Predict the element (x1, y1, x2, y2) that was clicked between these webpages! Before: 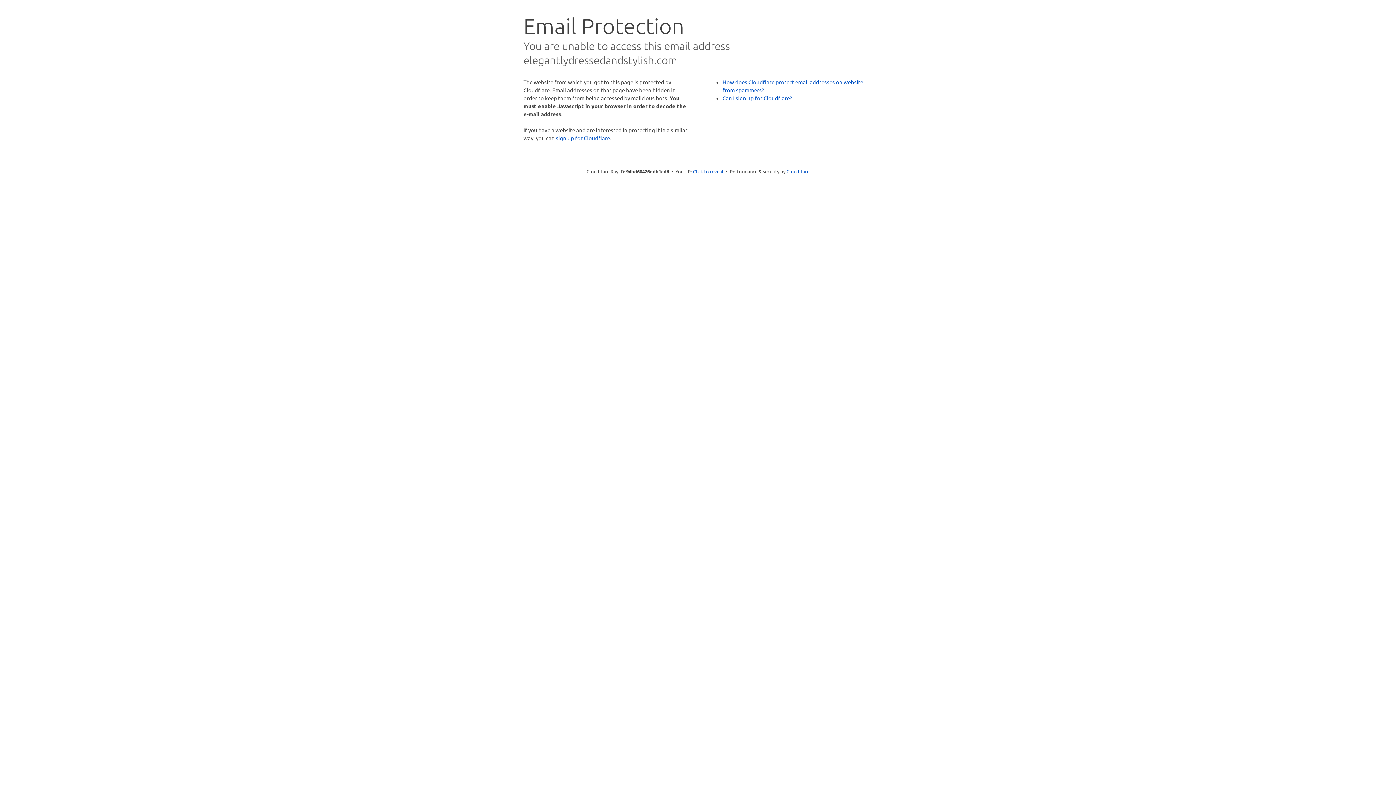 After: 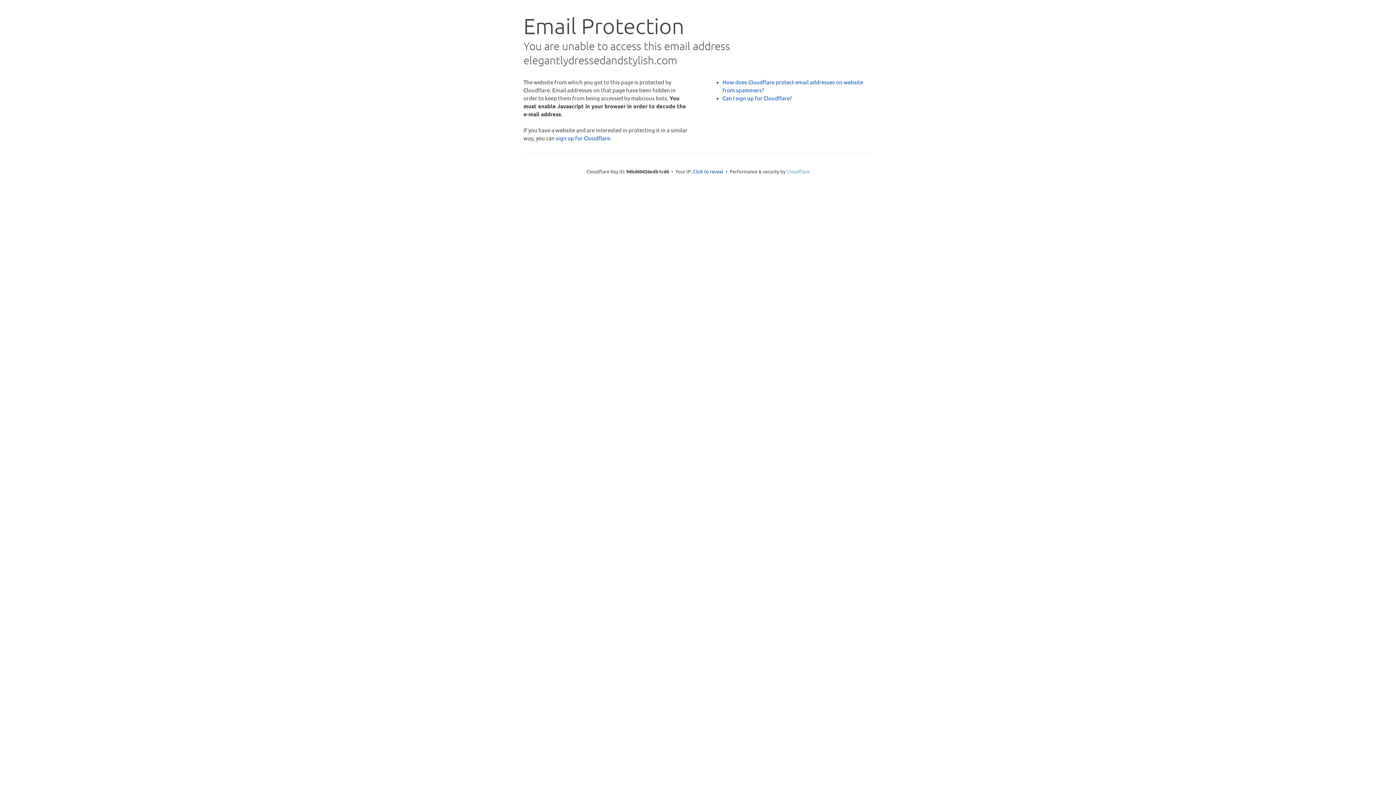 Action: bbox: (786, 168, 809, 174) label: Cloudflare